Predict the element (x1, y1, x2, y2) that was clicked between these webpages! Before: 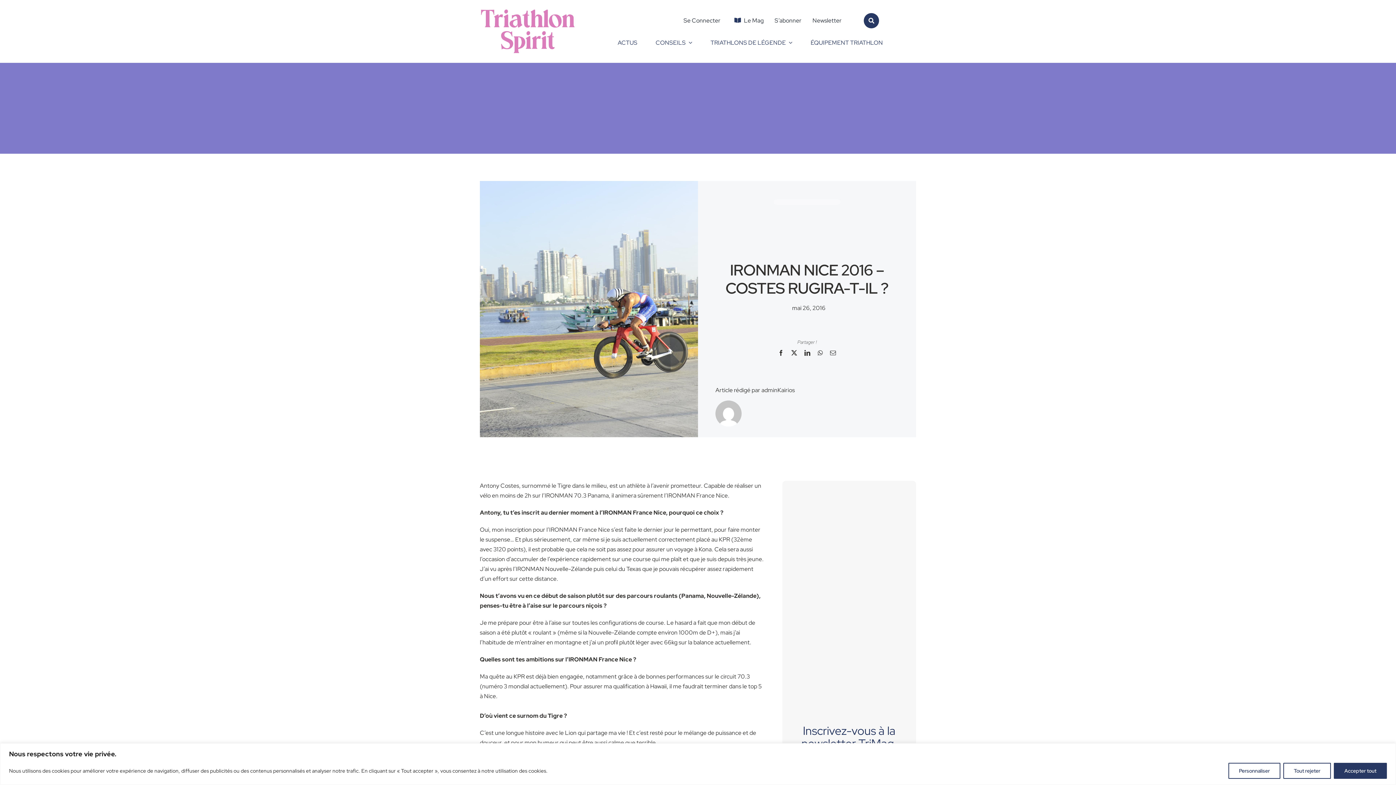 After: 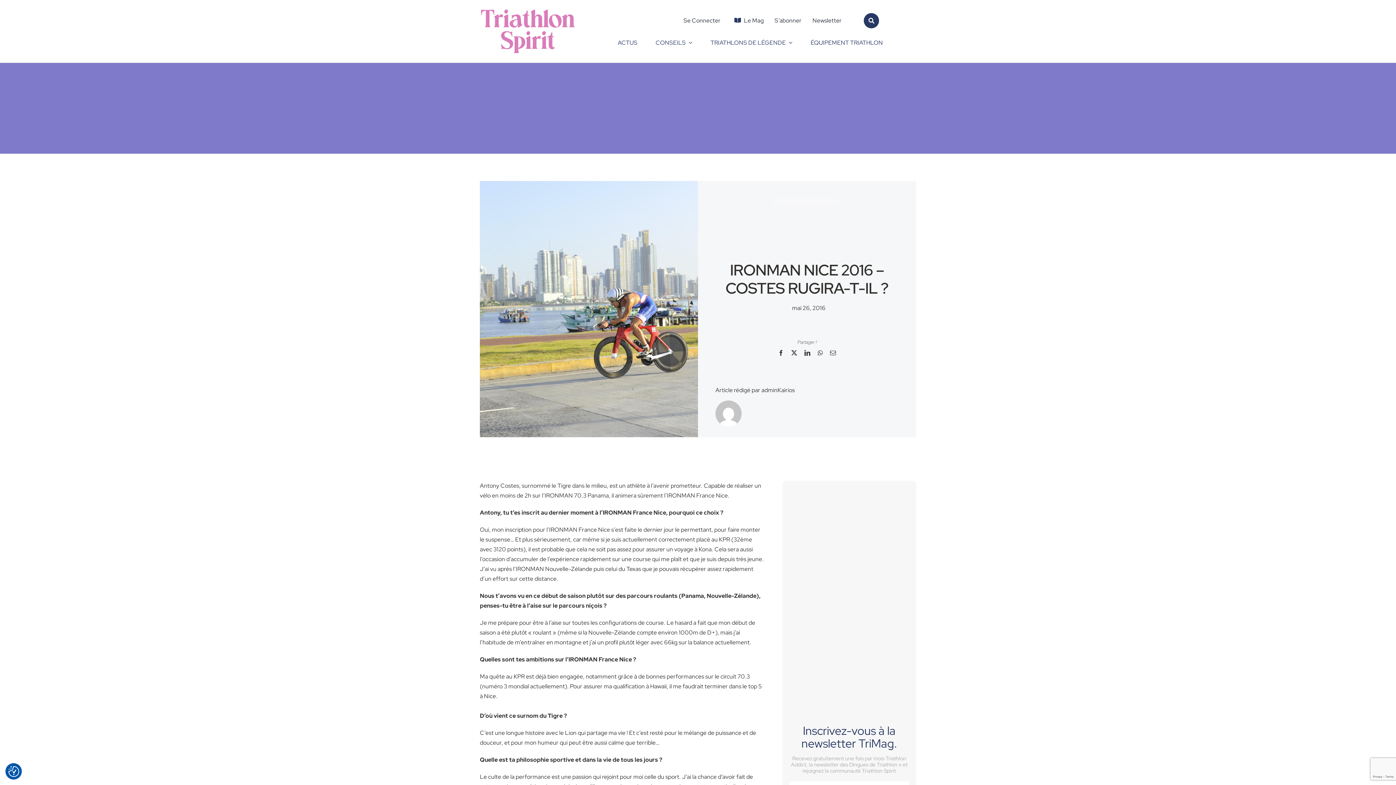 Action: bbox: (1283, 763, 1331, 779) label: Tout rejeter